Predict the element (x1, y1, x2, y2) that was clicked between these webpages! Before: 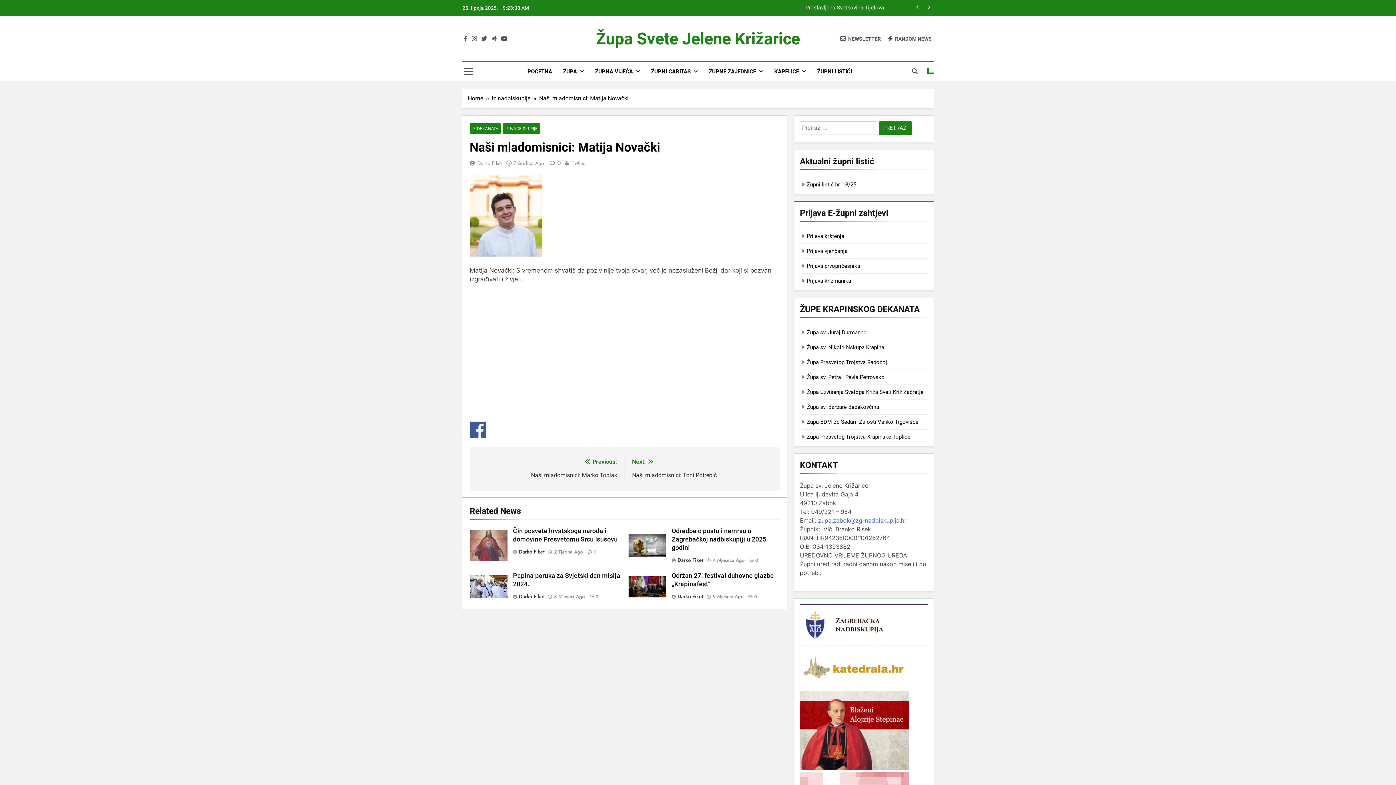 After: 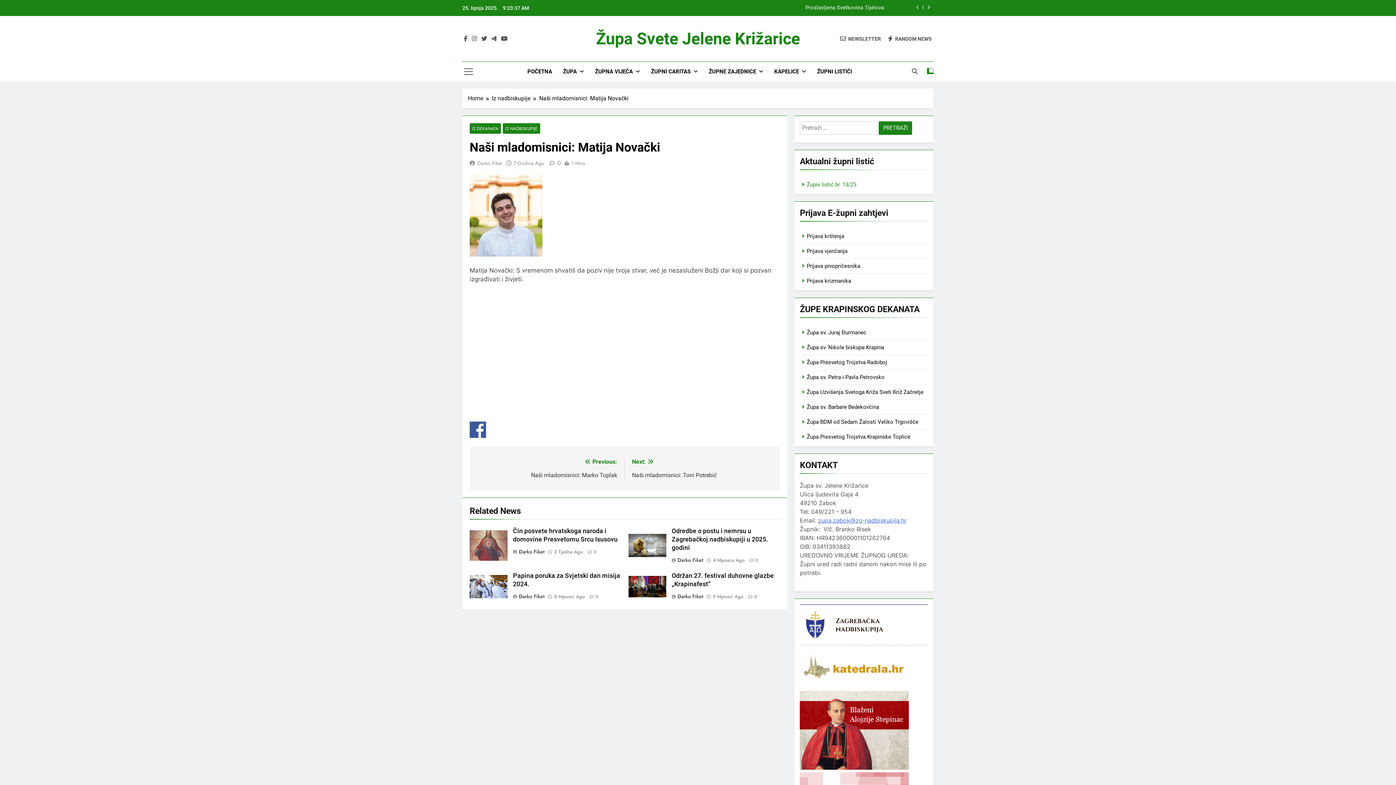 Action: bbox: (806, 181, 856, 188) label: Župni listić br. 13/25